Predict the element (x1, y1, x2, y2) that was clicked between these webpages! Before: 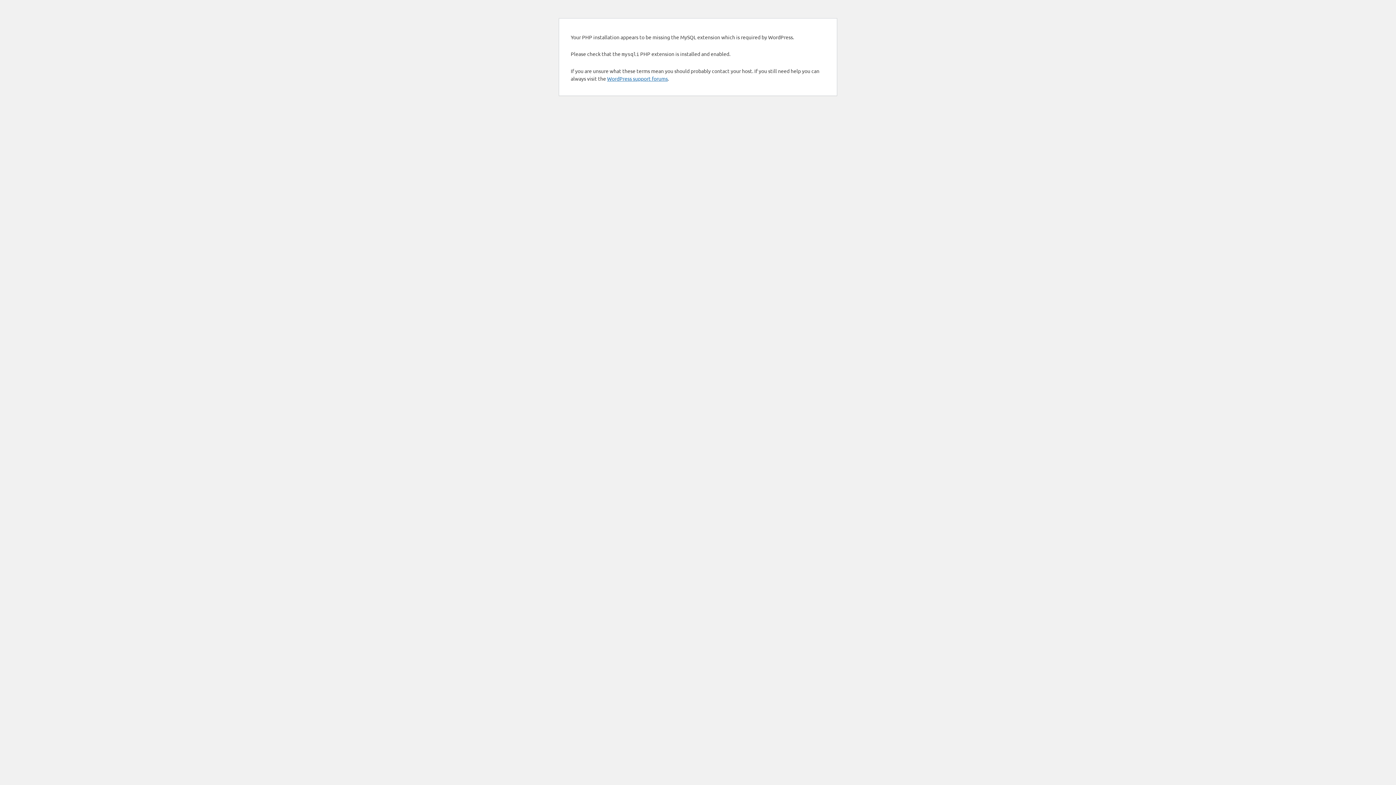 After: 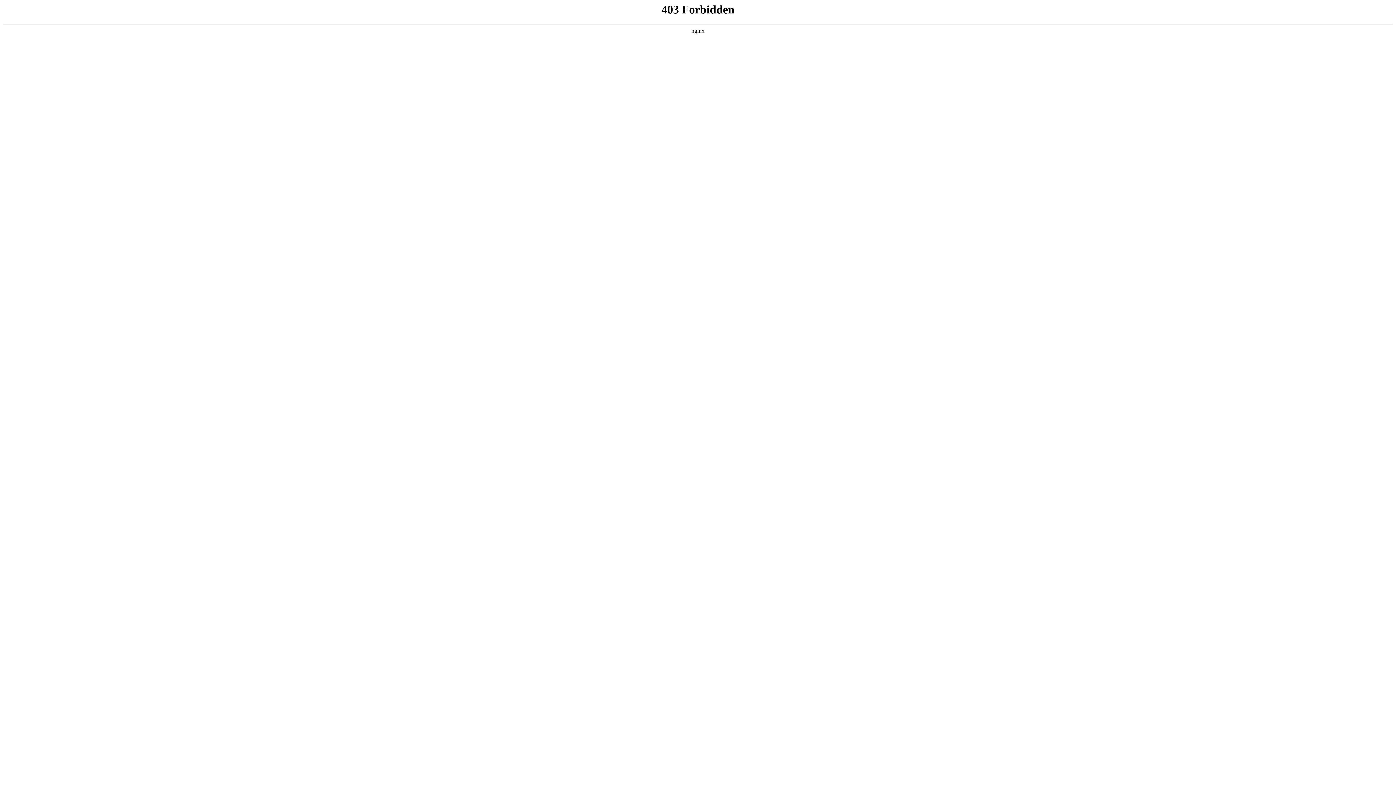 Action: label: WordPress support forums bbox: (607, 75, 668, 81)